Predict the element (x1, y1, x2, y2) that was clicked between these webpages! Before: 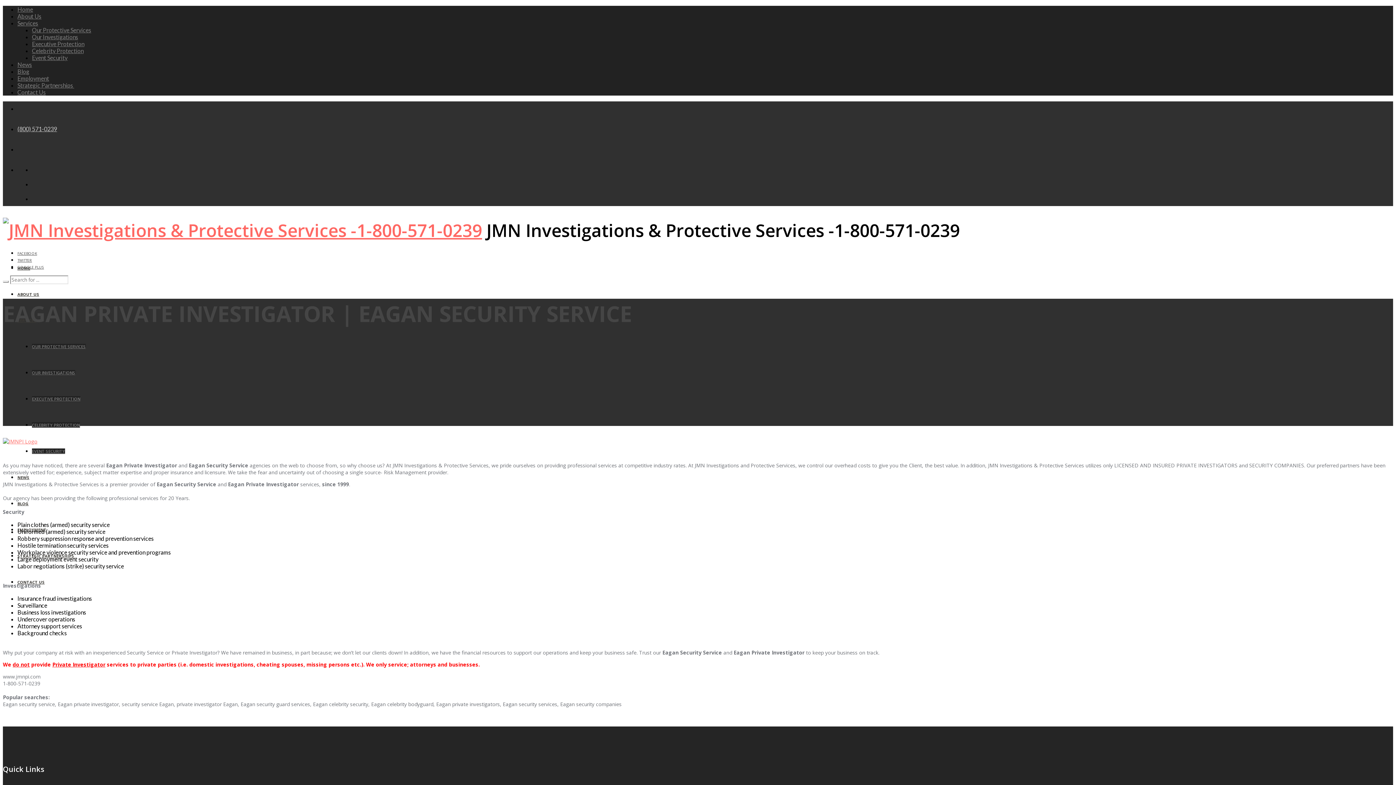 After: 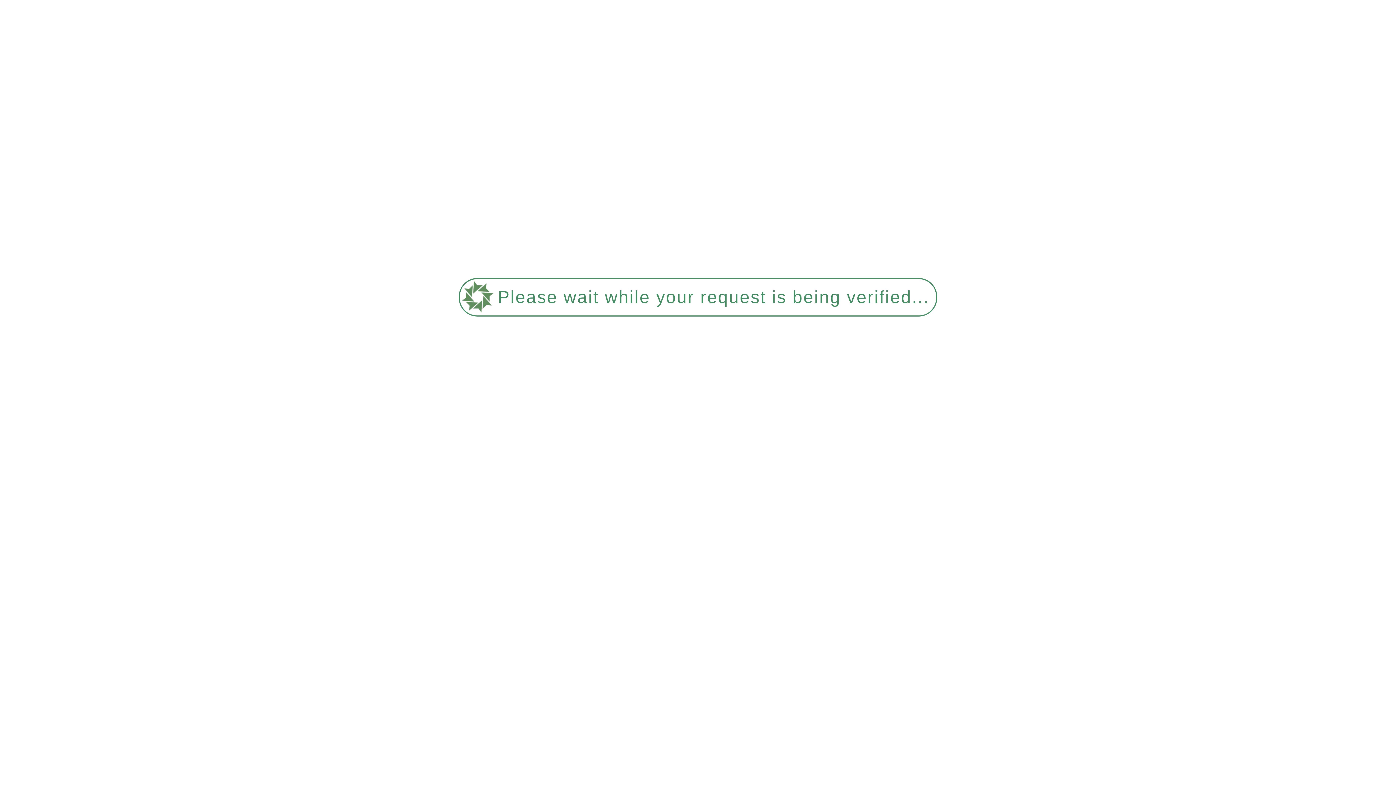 Action: label: Blog bbox: (17, 68, 29, 74)